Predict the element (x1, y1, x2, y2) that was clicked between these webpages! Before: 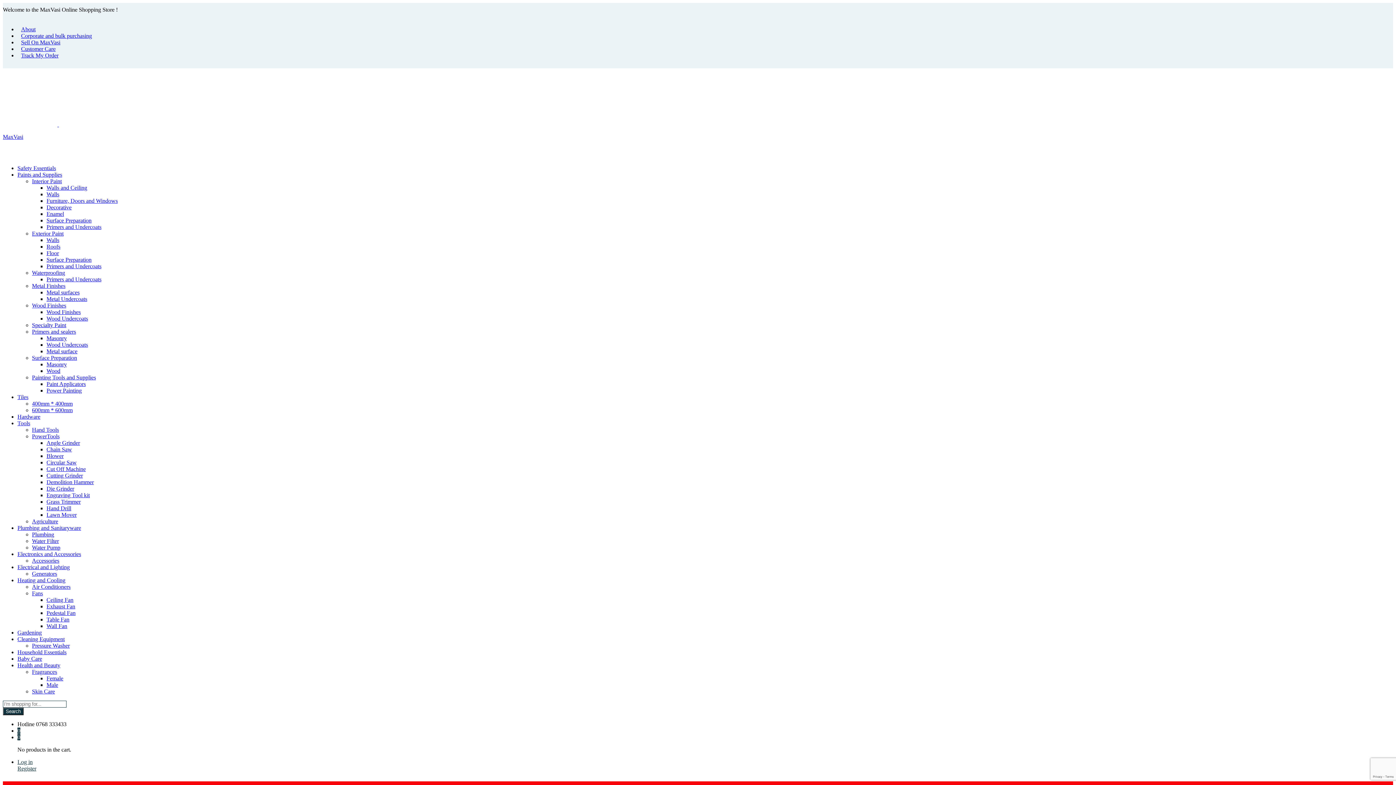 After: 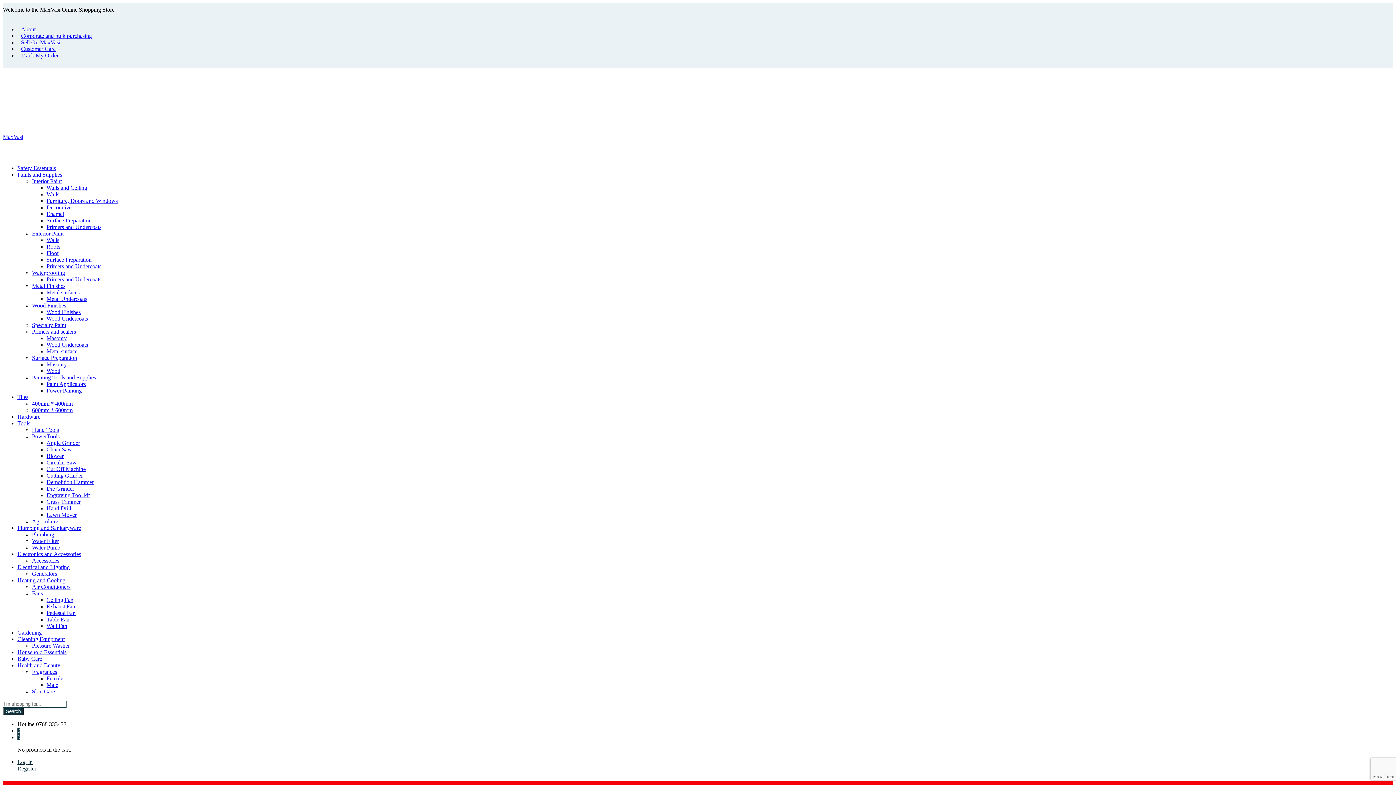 Action: bbox: (46, 616, 69, 622) label: Table Fan